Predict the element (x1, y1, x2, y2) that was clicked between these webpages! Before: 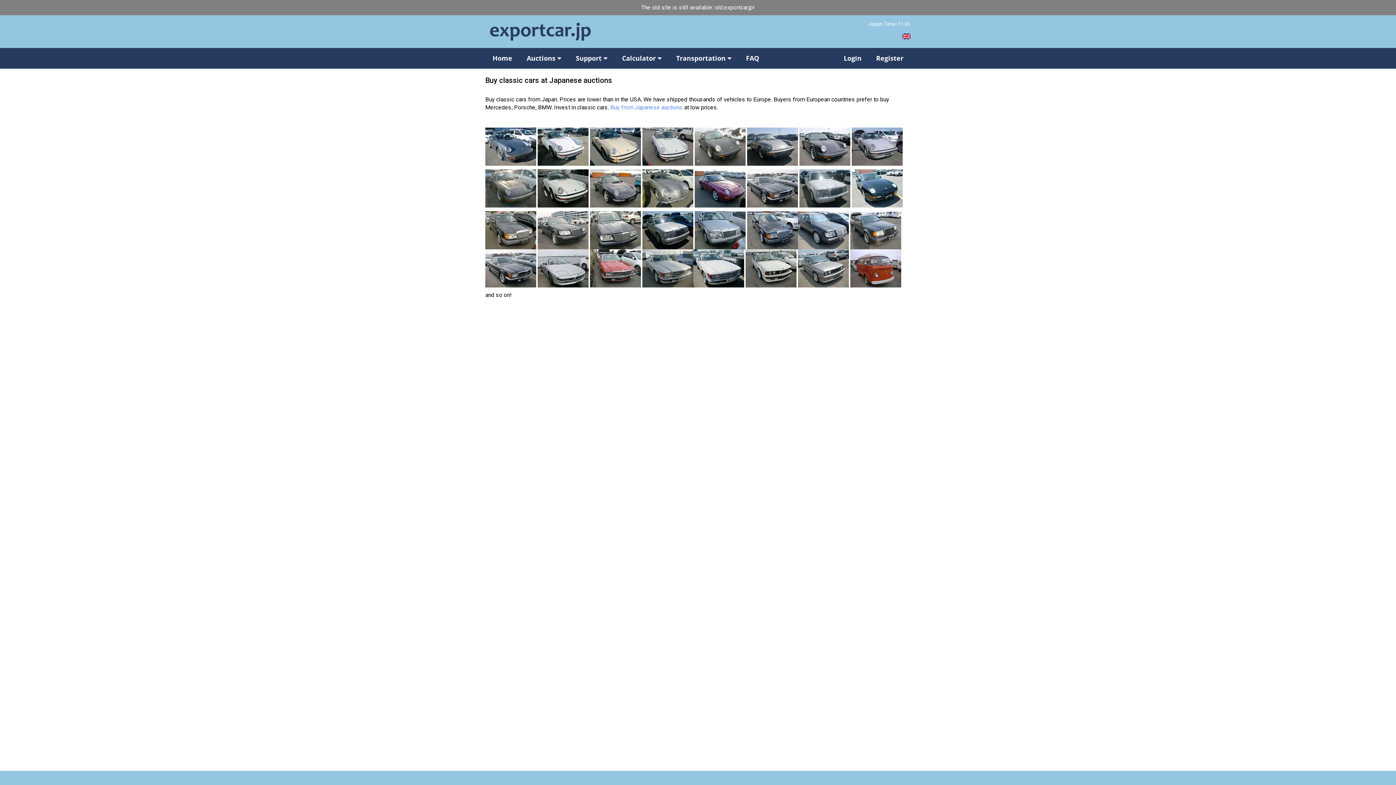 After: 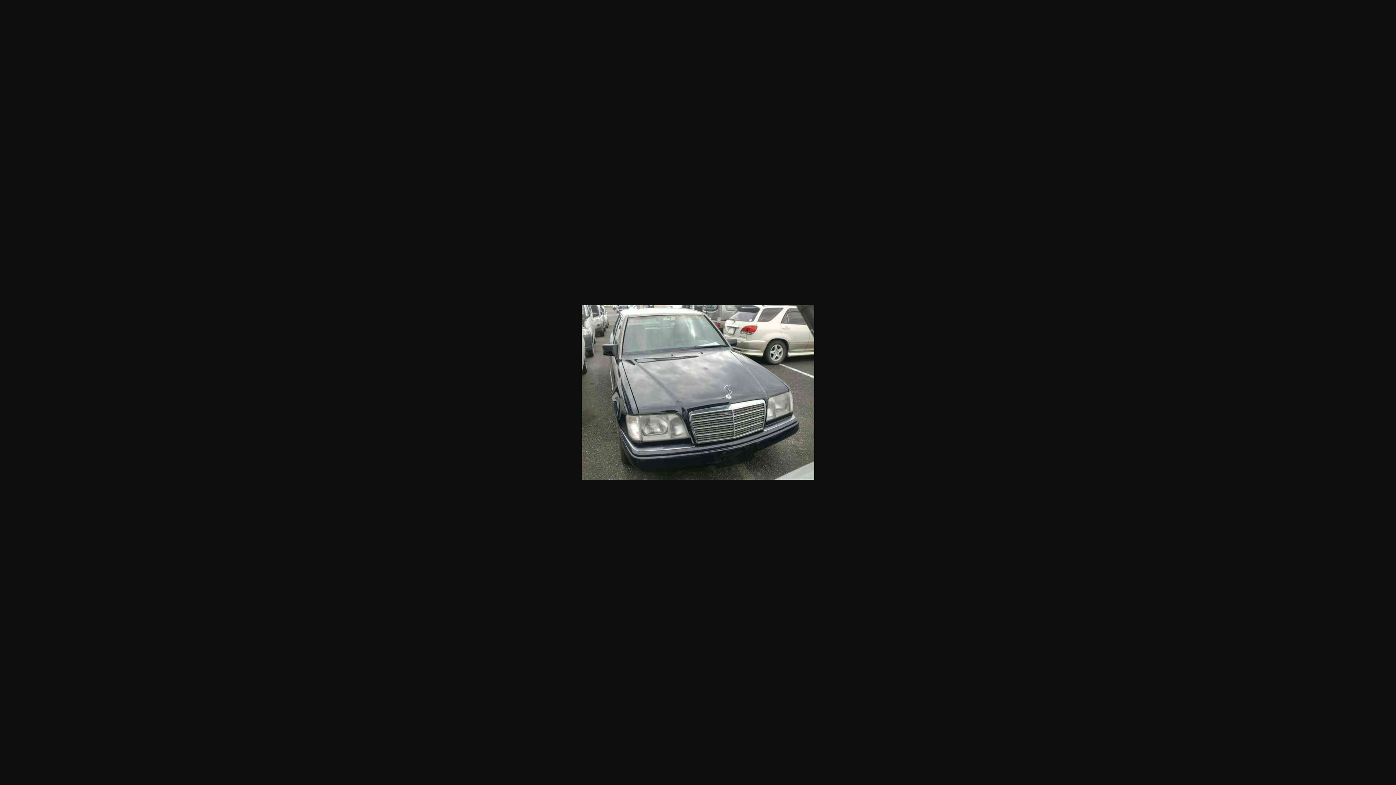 Action: bbox: (590, 226, 641, 233)